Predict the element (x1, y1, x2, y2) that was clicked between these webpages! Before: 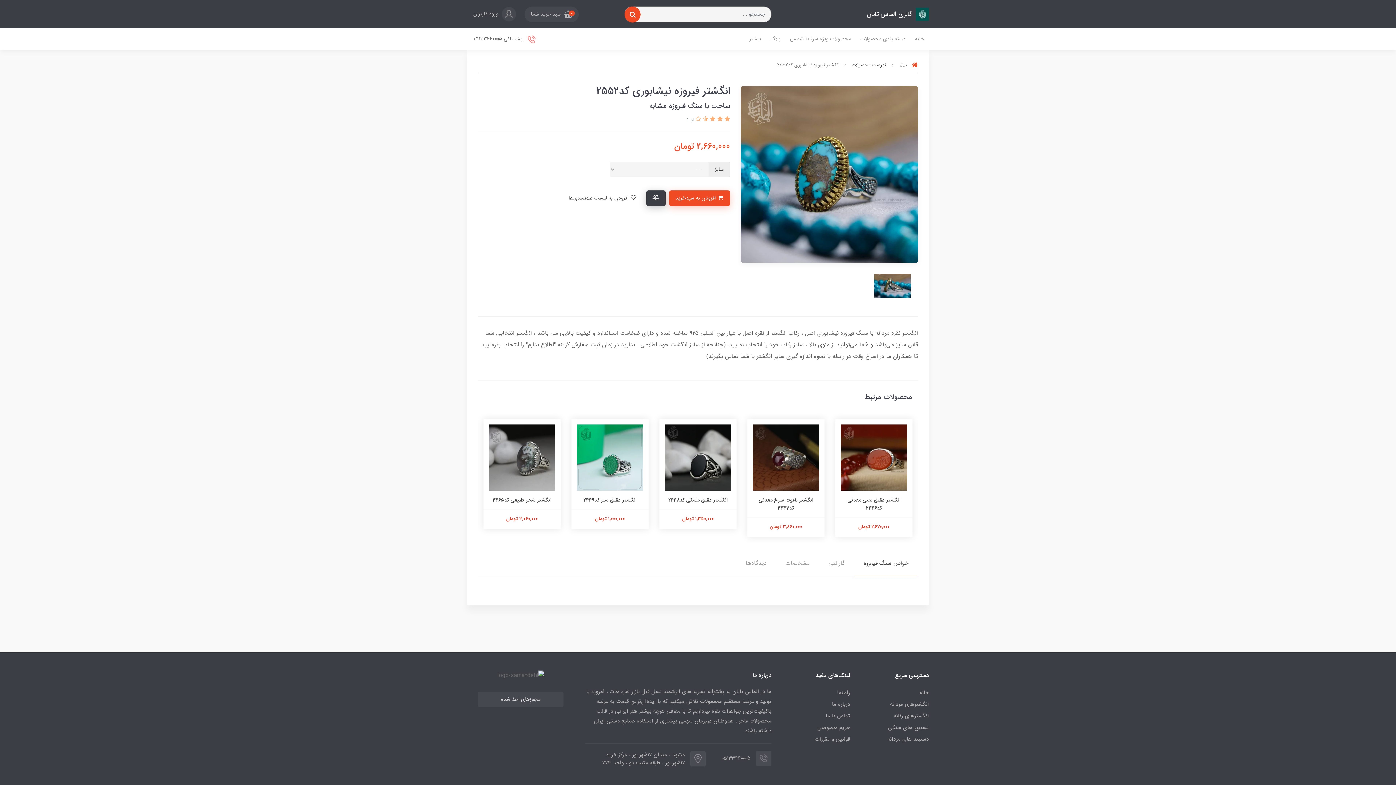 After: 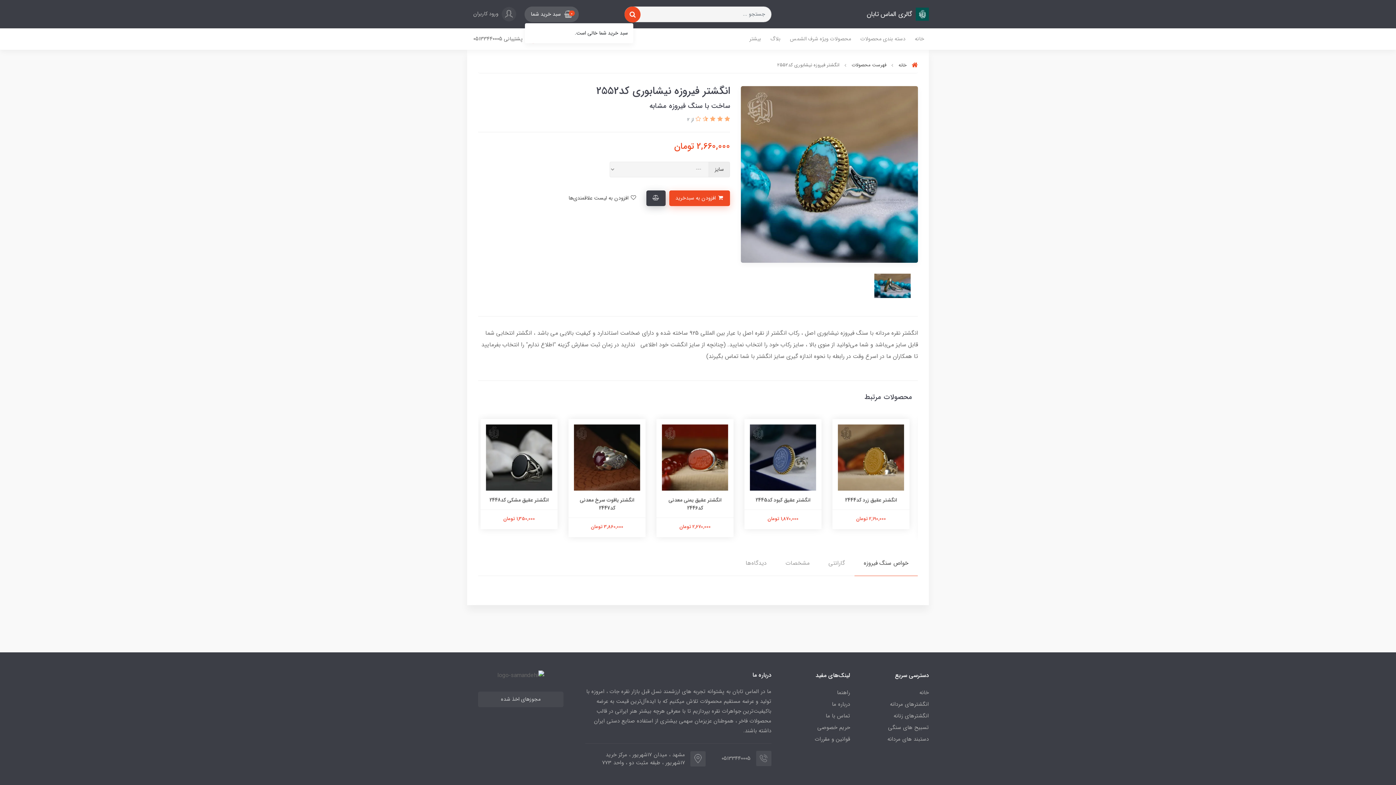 Action: label:  
0
سبد خرید شما bbox: (524, 6, 578, 22)